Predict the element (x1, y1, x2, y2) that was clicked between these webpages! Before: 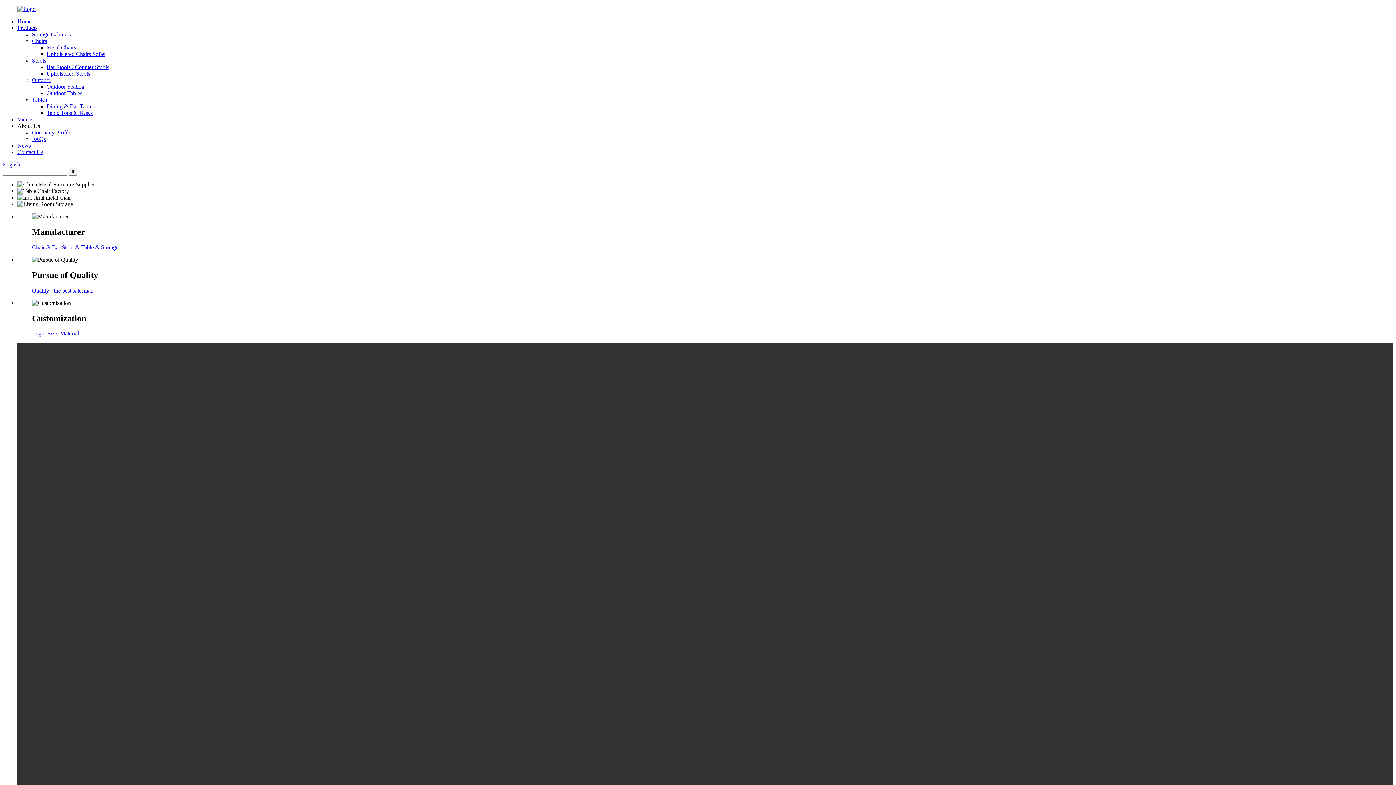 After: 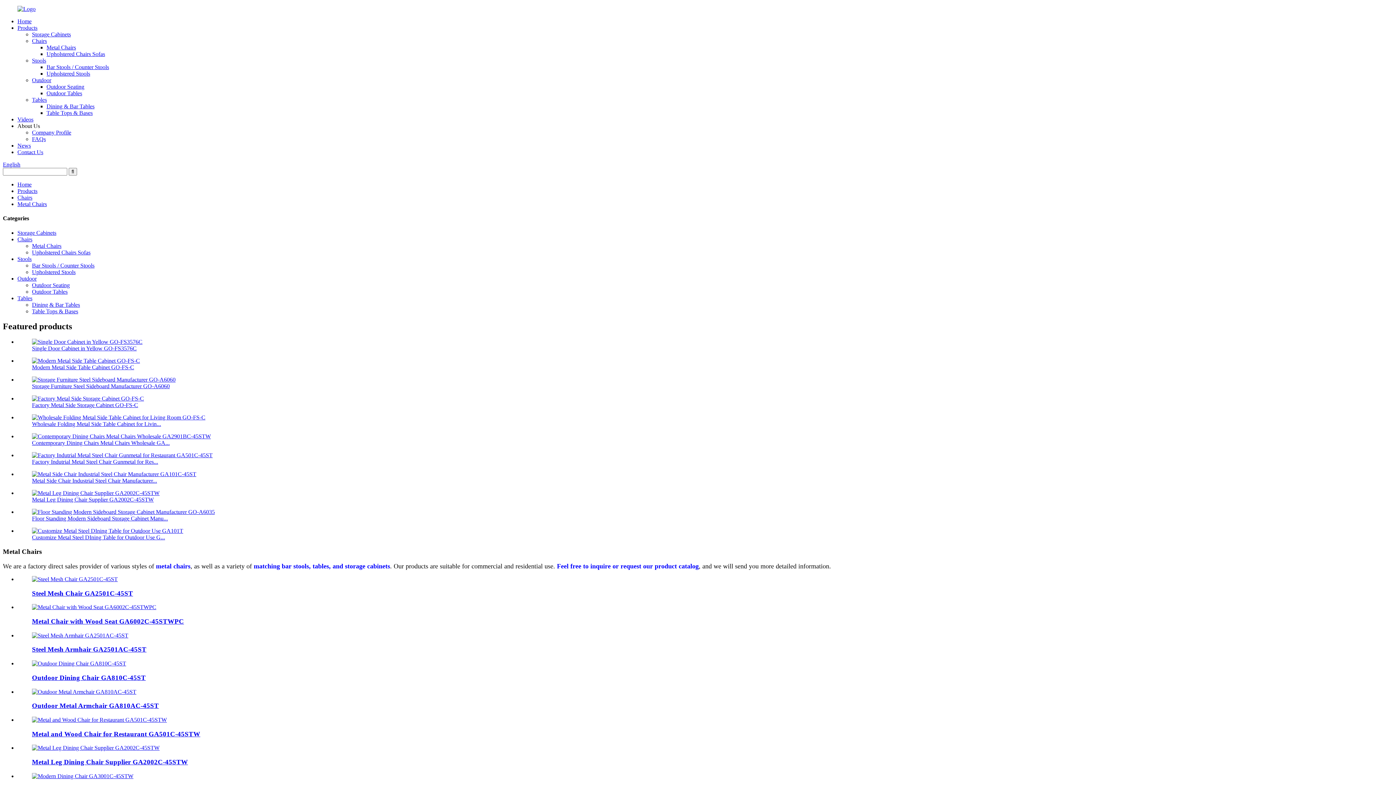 Action: bbox: (46, 44, 76, 50) label: Metal Chairs